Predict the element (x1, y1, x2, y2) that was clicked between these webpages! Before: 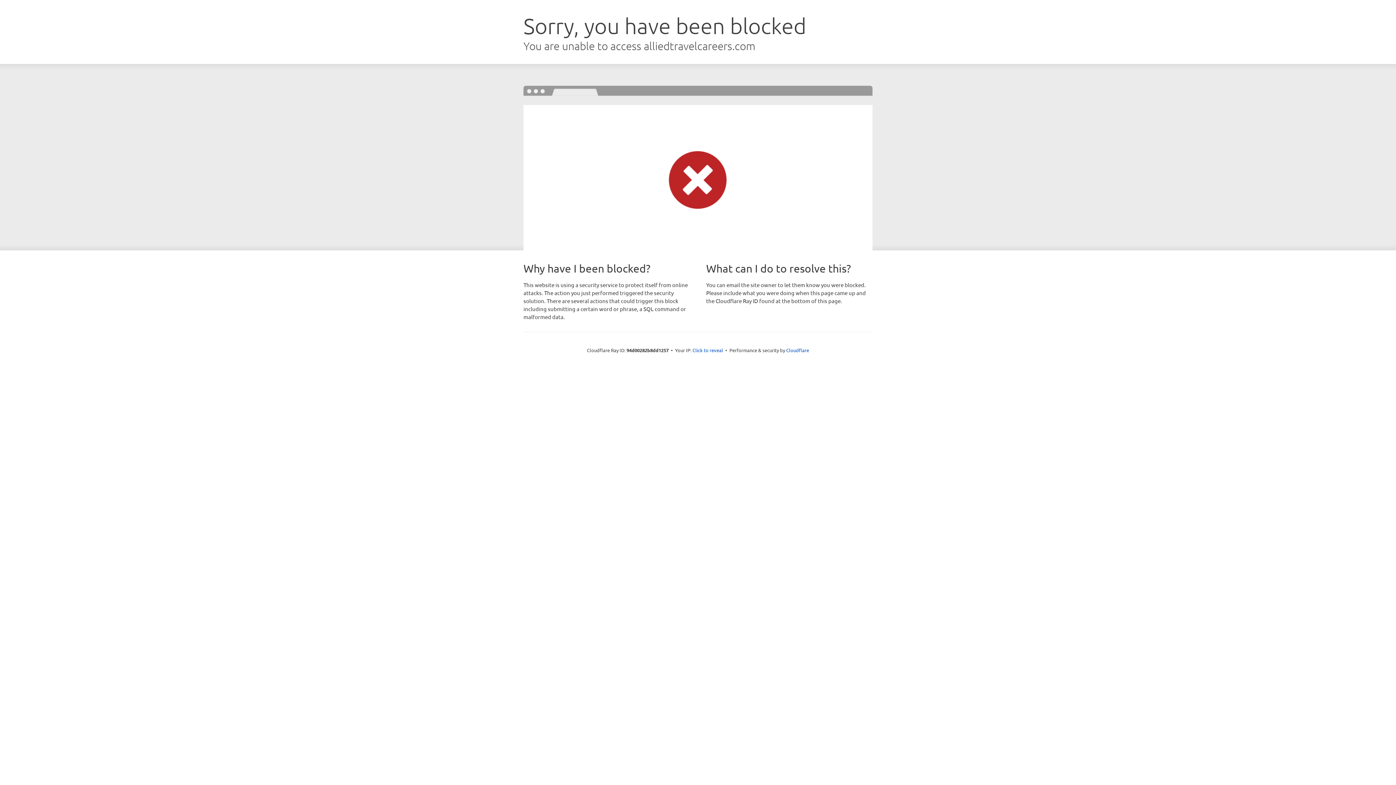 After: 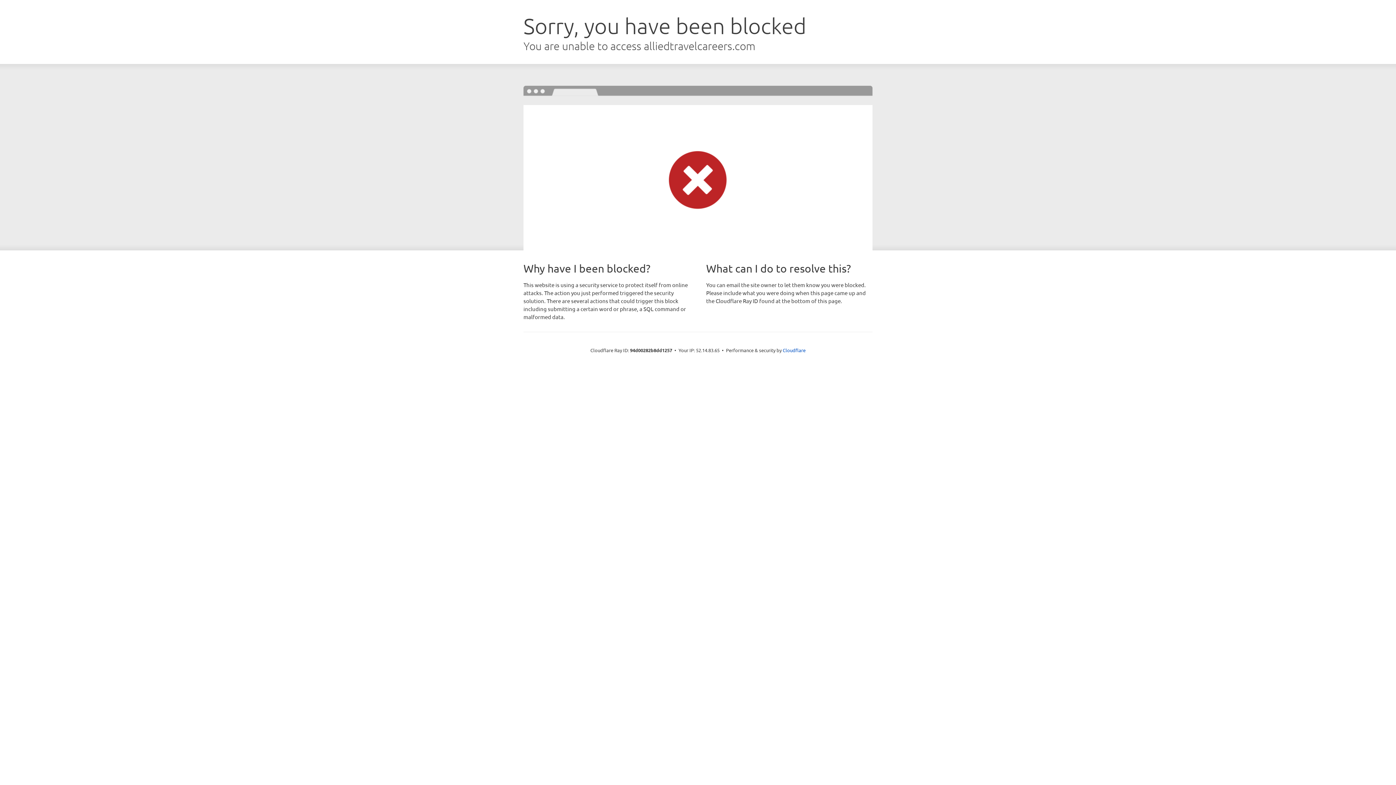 Action: label: Click to reveal bbox: (692, 346, 723, 353)